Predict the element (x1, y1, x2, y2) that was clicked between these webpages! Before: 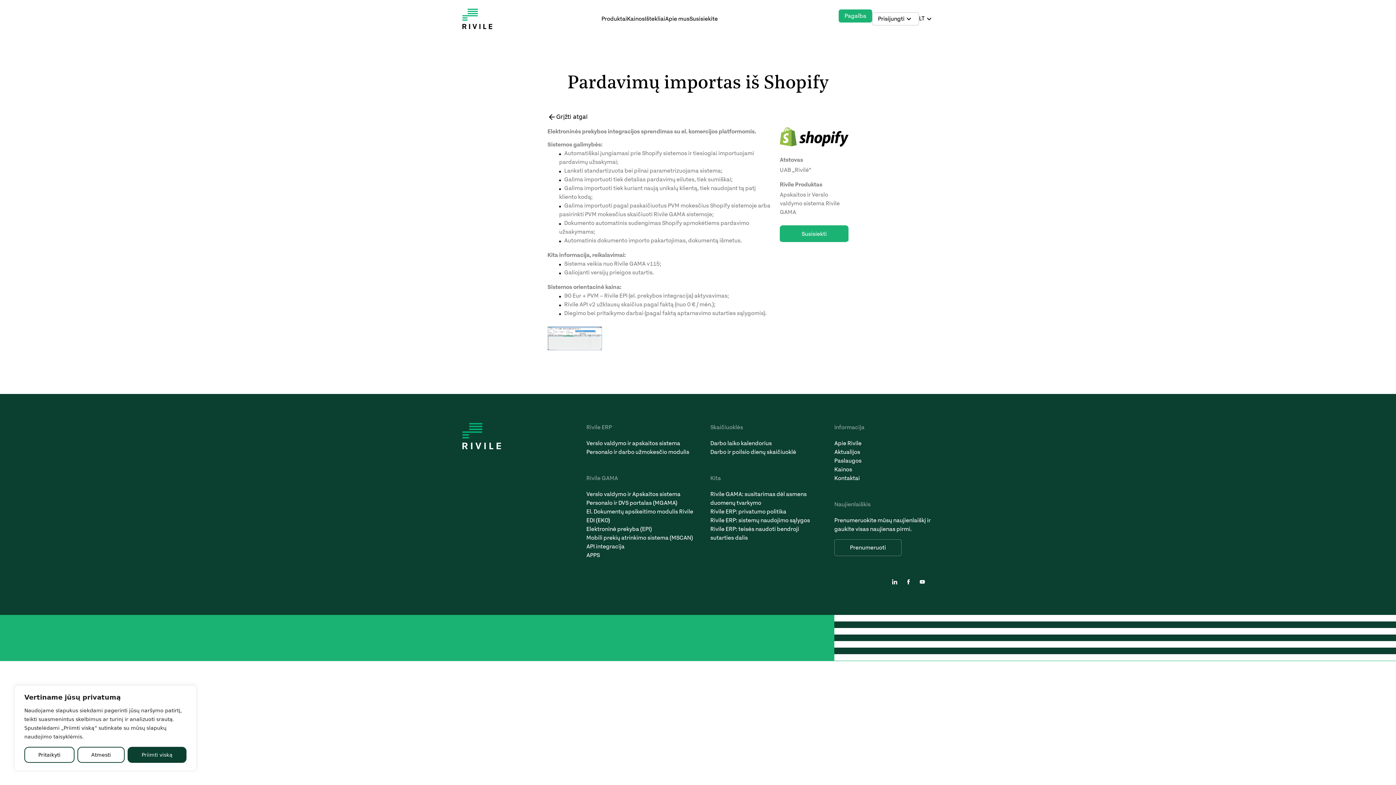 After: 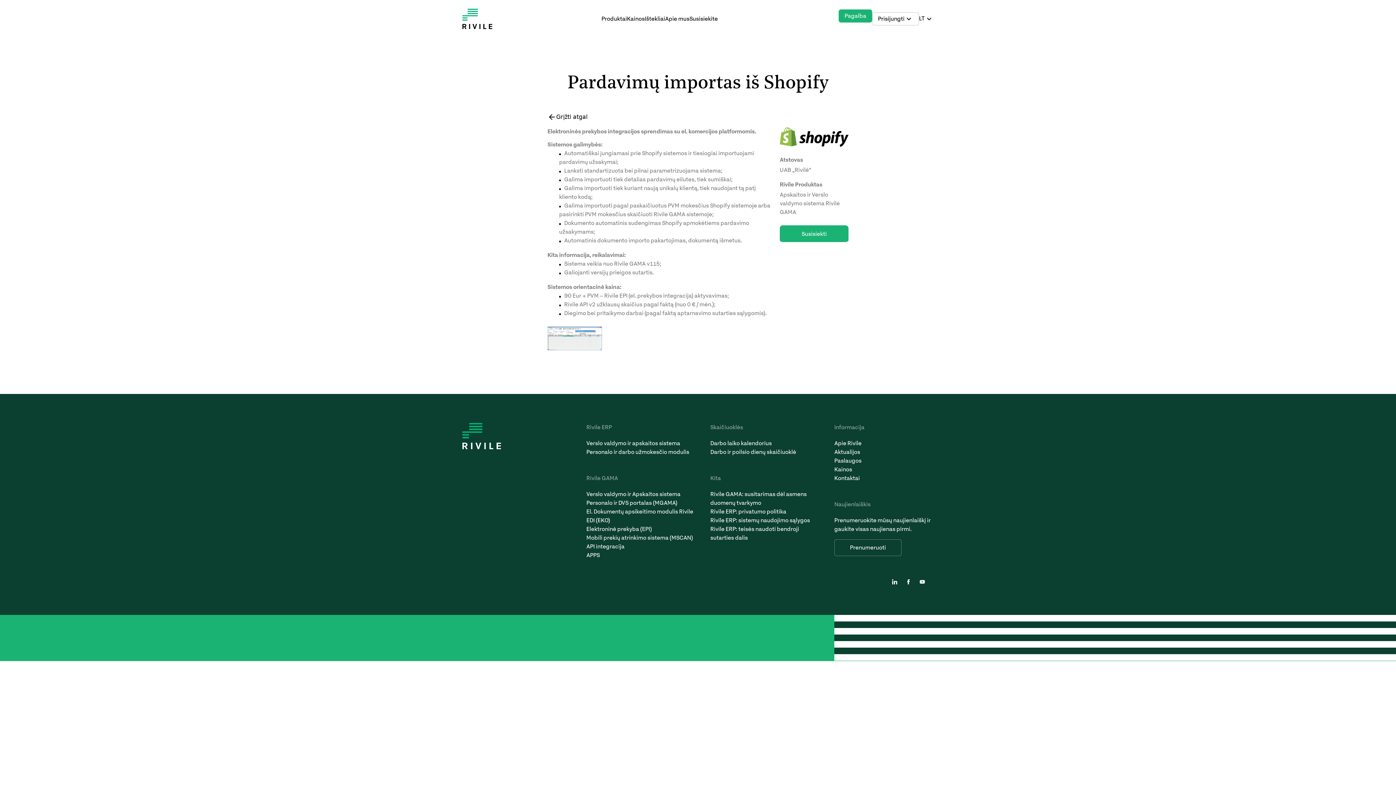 Action: label: Priimti viską bbox: (127, 747, 186, 763)